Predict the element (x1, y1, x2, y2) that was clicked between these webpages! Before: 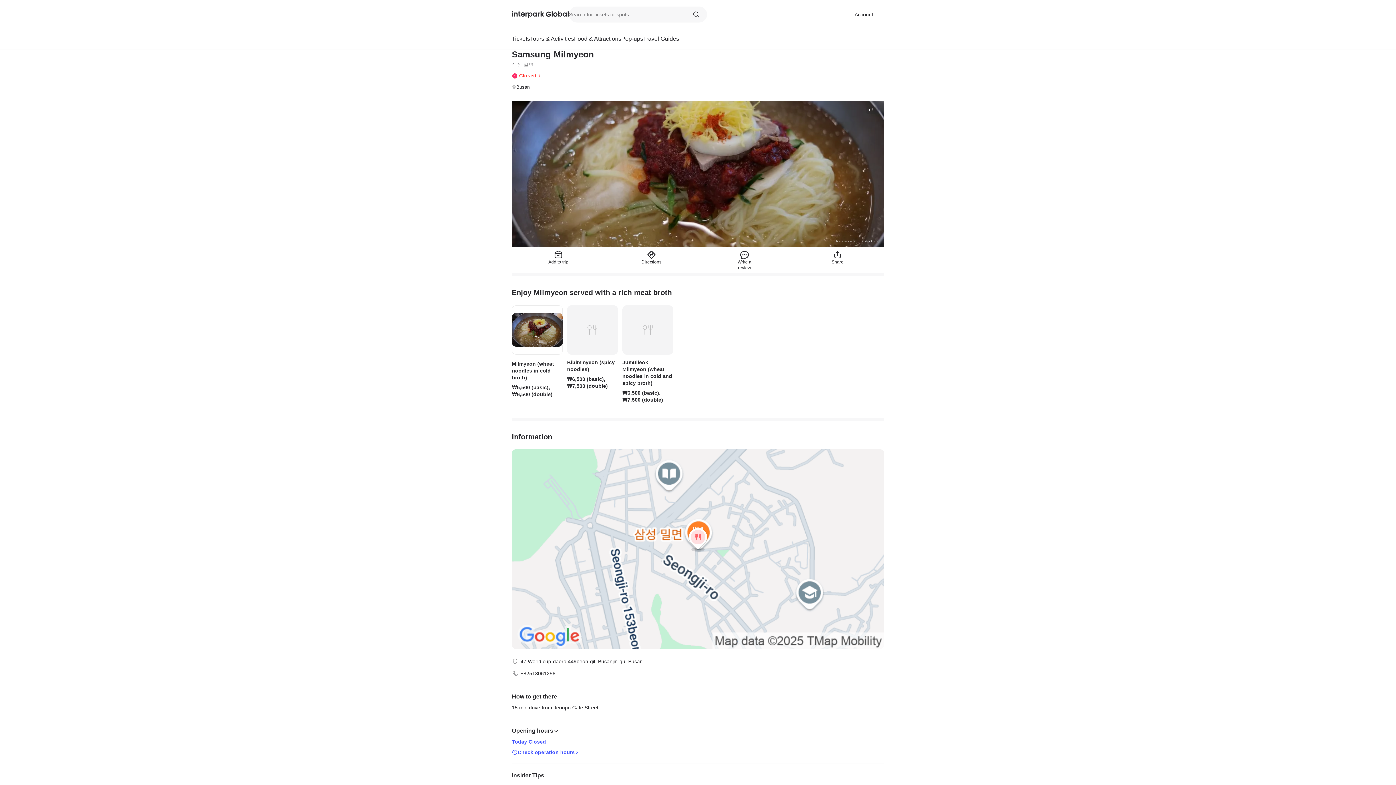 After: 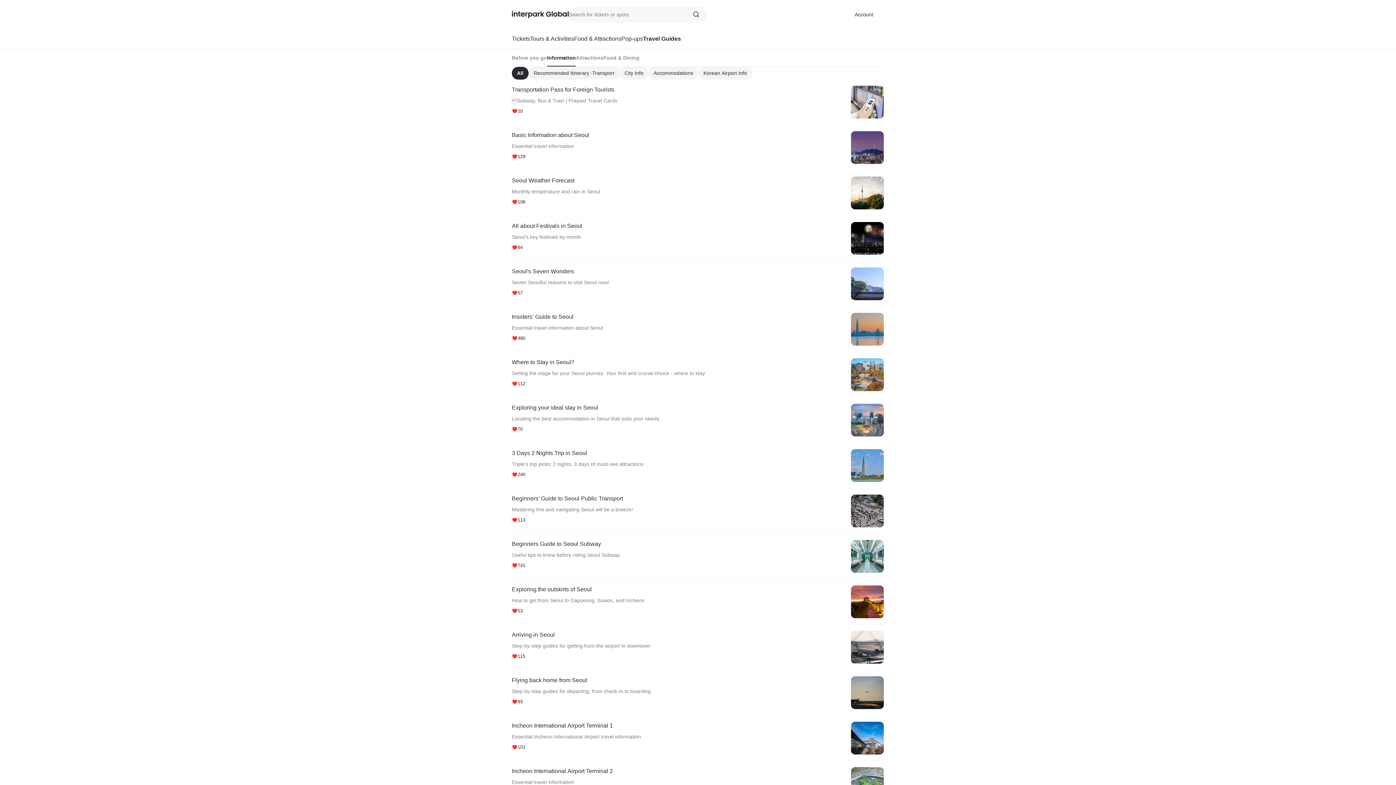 Action: bbox: (643, 29, 679, 49) label: Travel Guides